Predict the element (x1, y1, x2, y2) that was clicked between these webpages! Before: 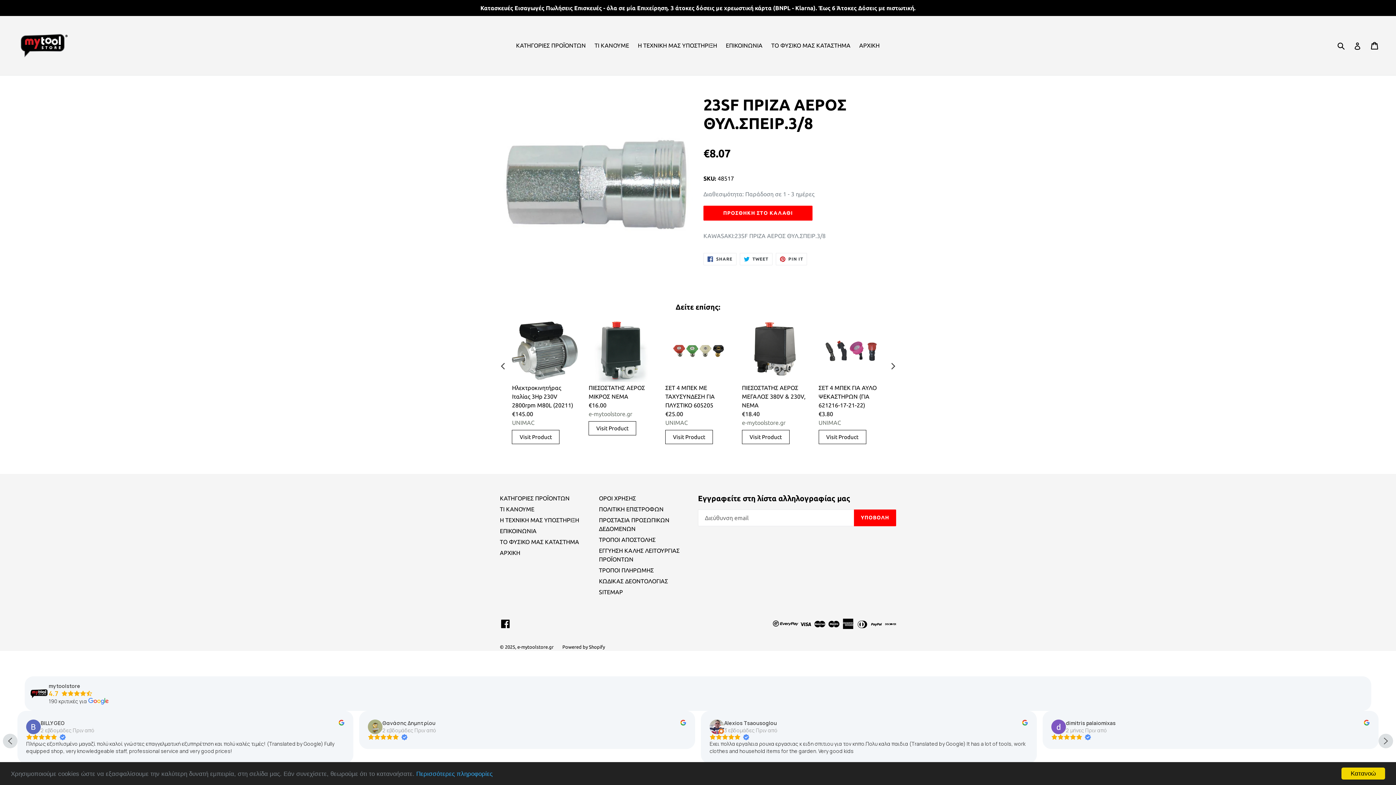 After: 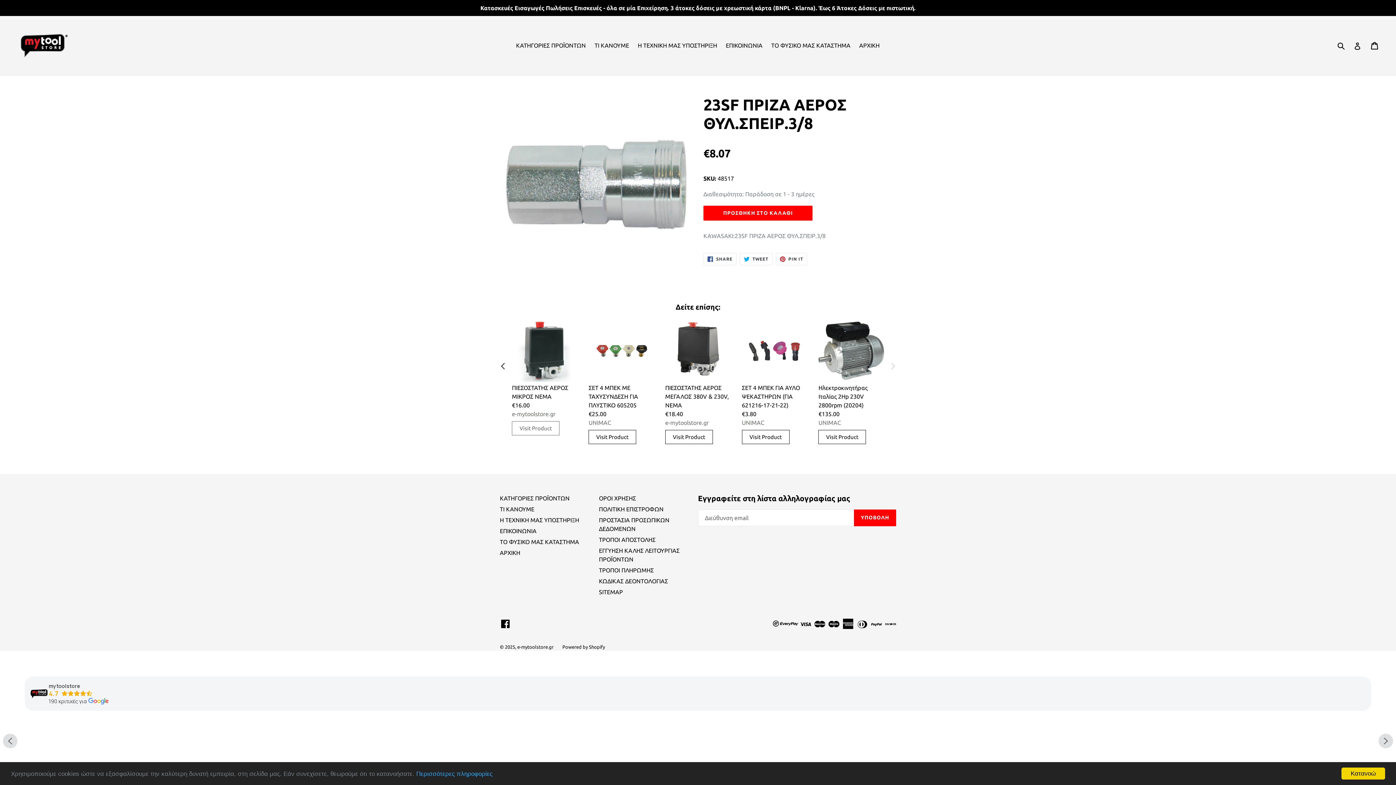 Action: label: Visit Product bbox: (665, 421, 712, 435)